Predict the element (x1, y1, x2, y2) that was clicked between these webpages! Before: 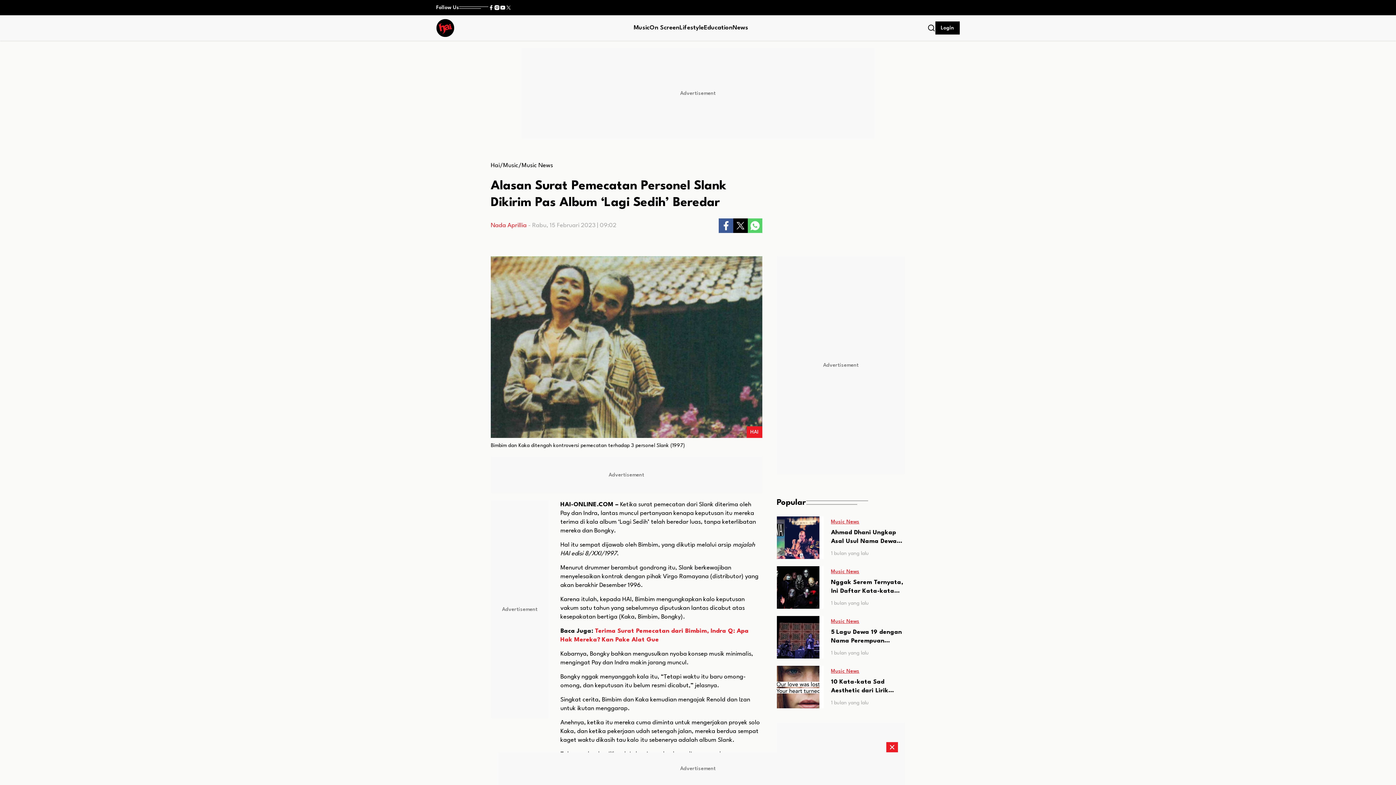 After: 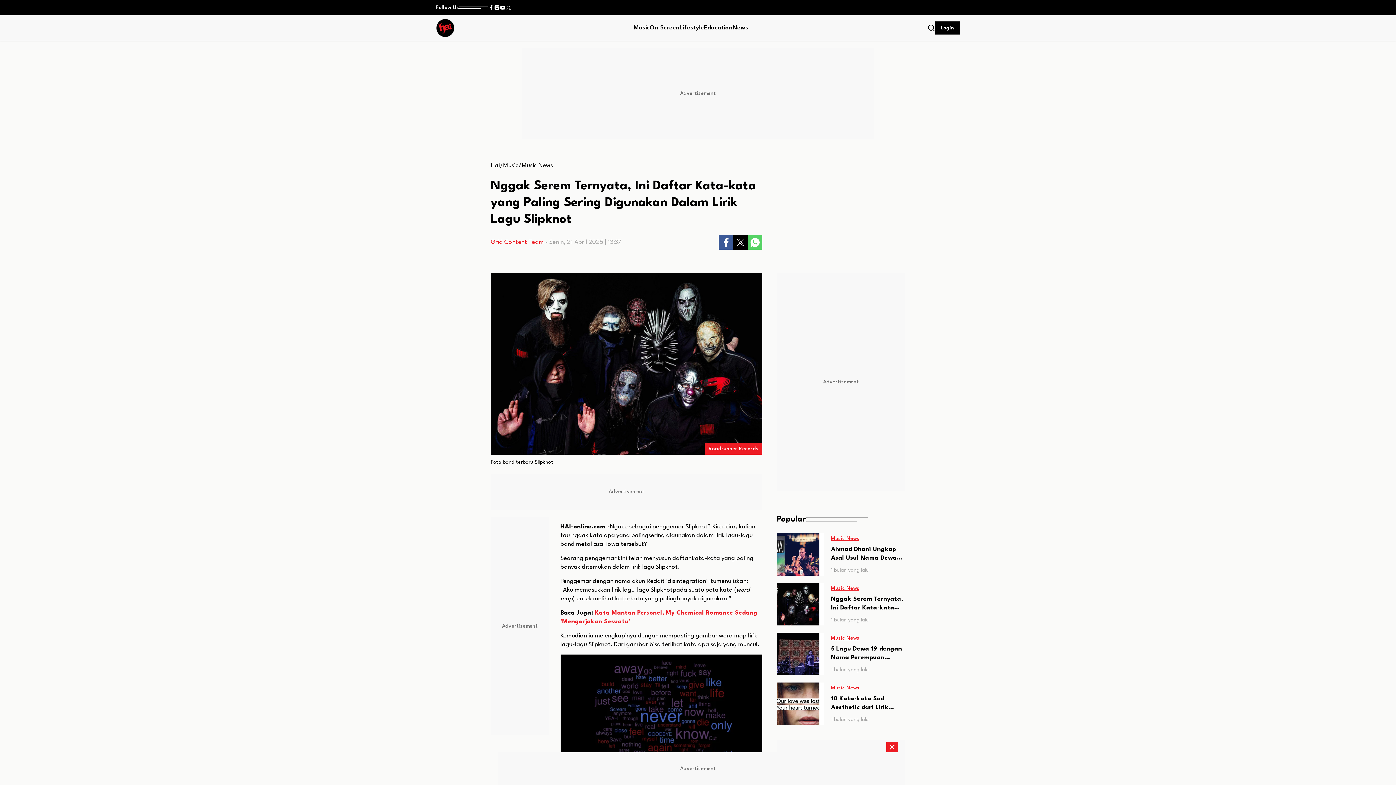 Action: bbox: (831, 578, 905, 595) label: Nggak Serem Ternyata, Ini Daftar Kata-kata yang Paling Sering Digunakan Dalam Lirik Lagu Slipknot